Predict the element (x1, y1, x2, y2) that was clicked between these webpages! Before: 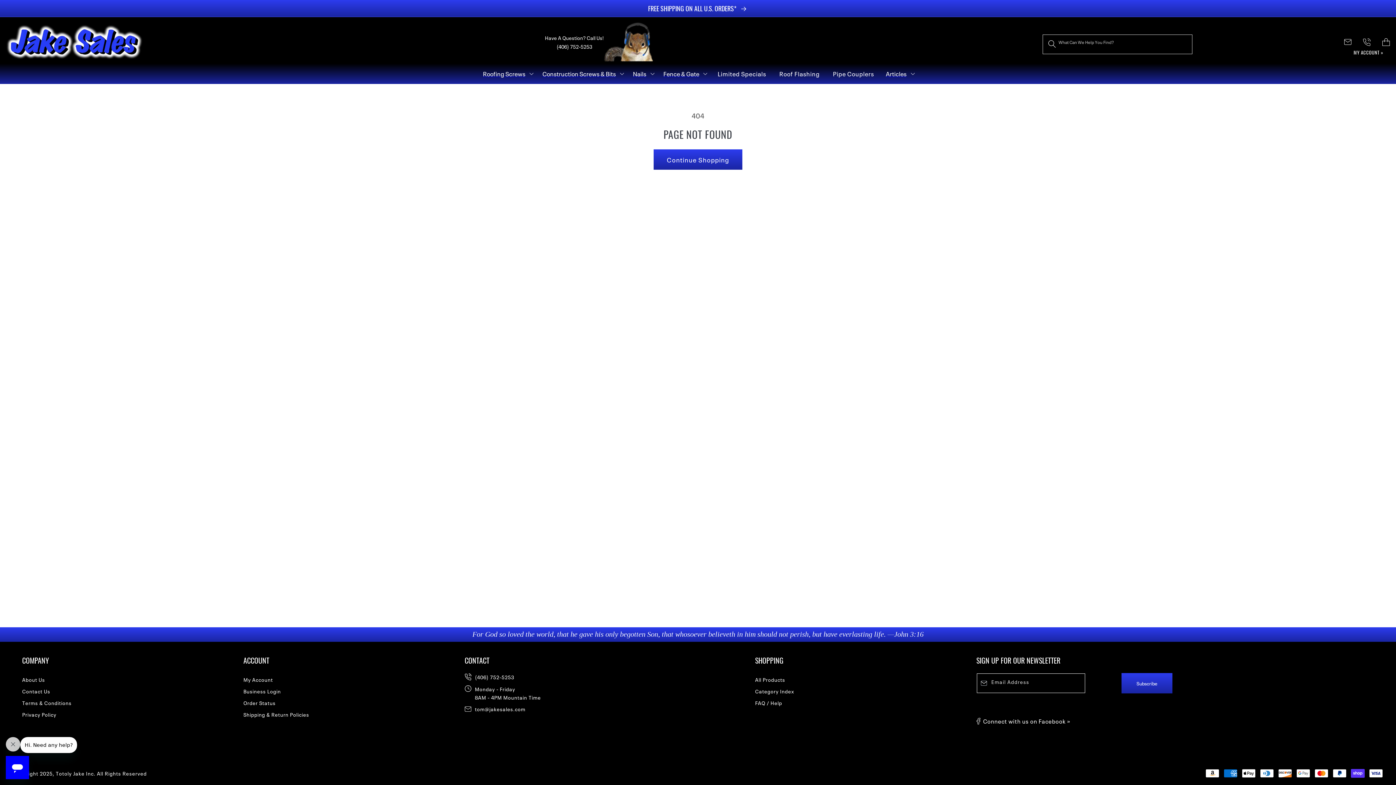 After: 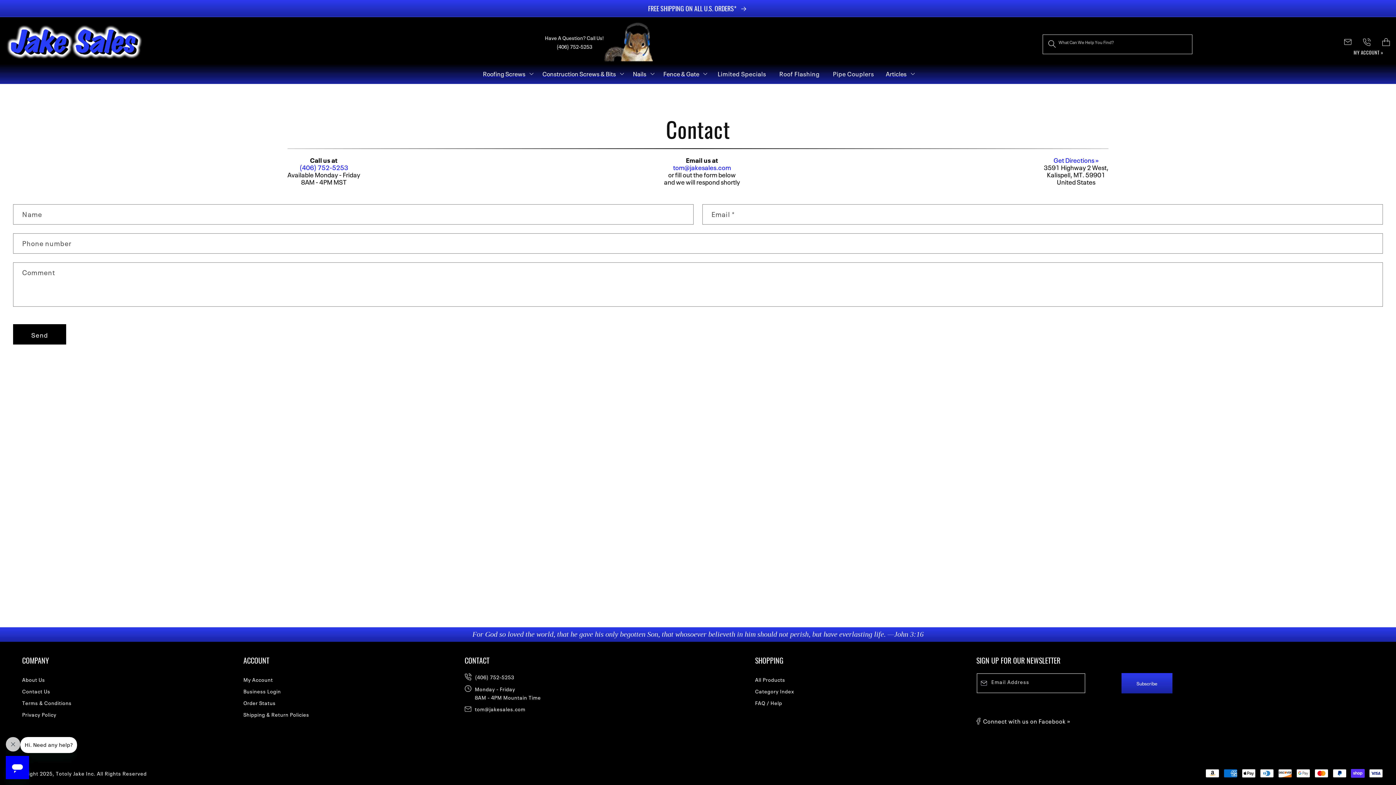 Action: label: Contact Us bbox: (22, 687, 50, 695)